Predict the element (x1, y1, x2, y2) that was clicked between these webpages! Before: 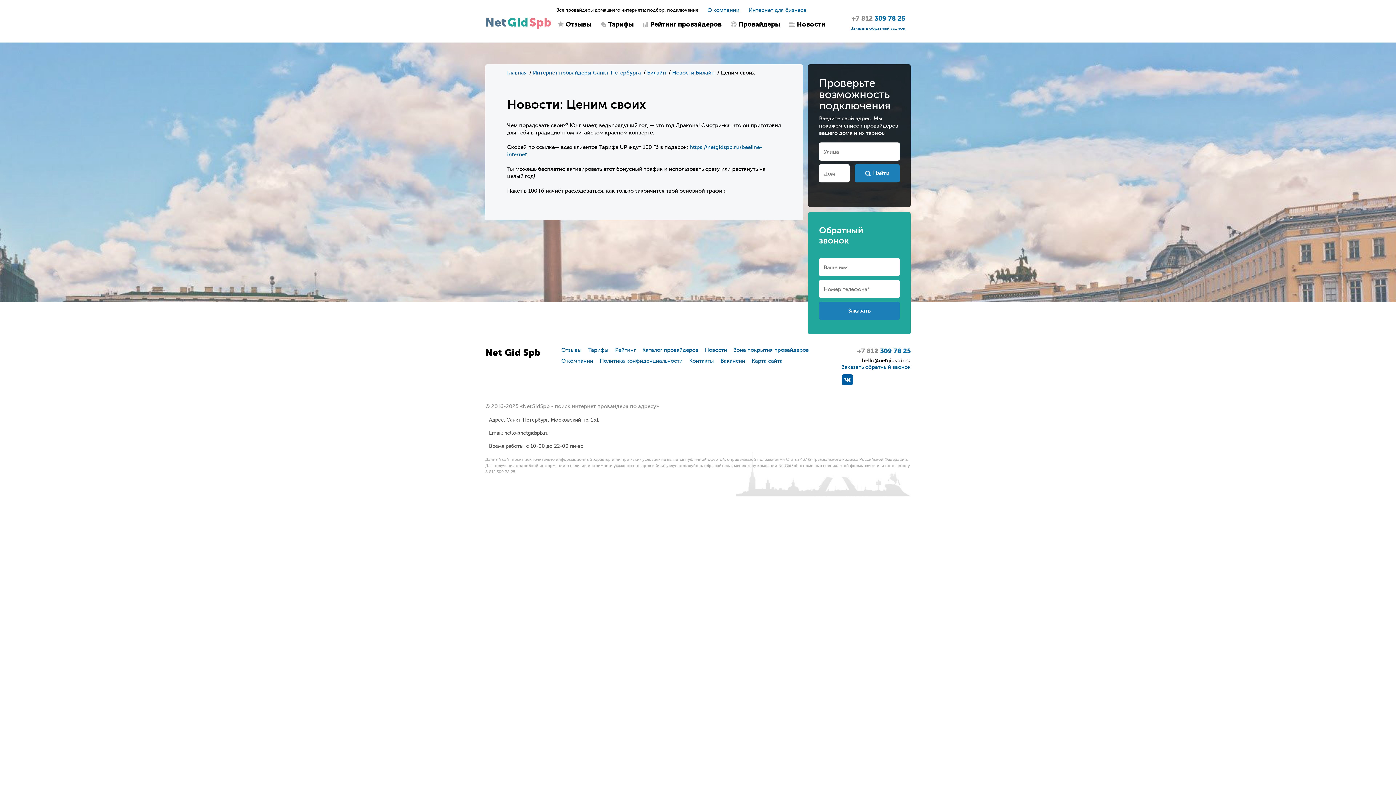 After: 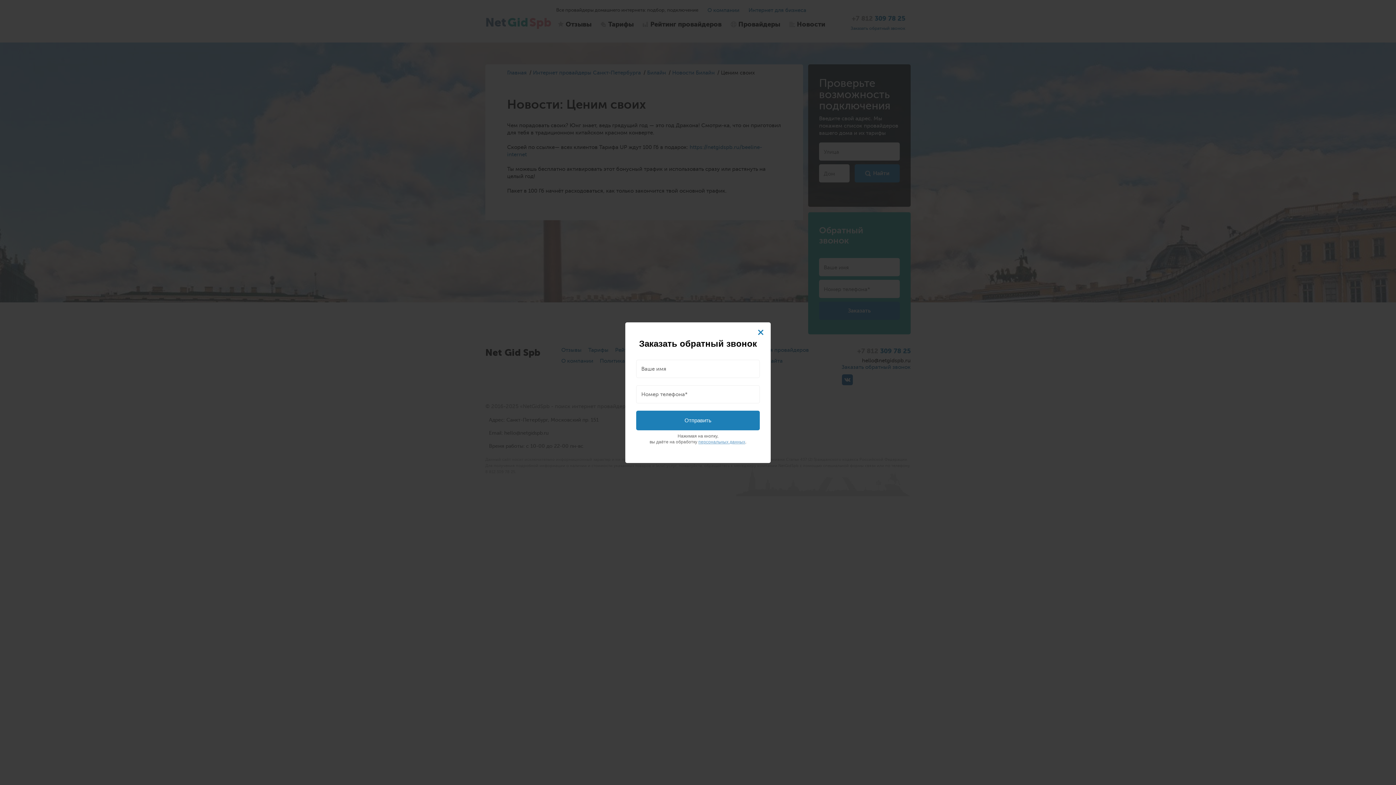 Action: bbox: (841, 364, 910, 370) label: Заказать обратный звонок